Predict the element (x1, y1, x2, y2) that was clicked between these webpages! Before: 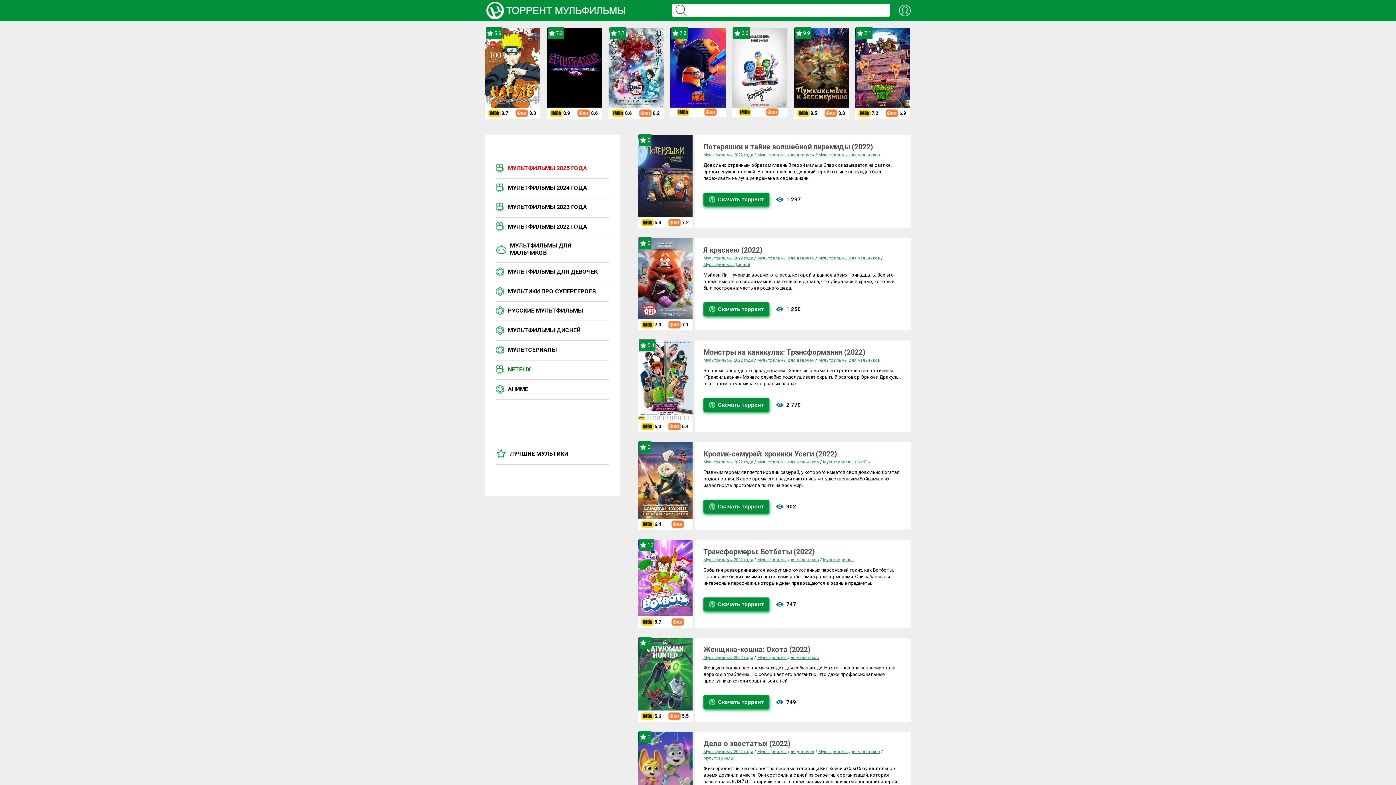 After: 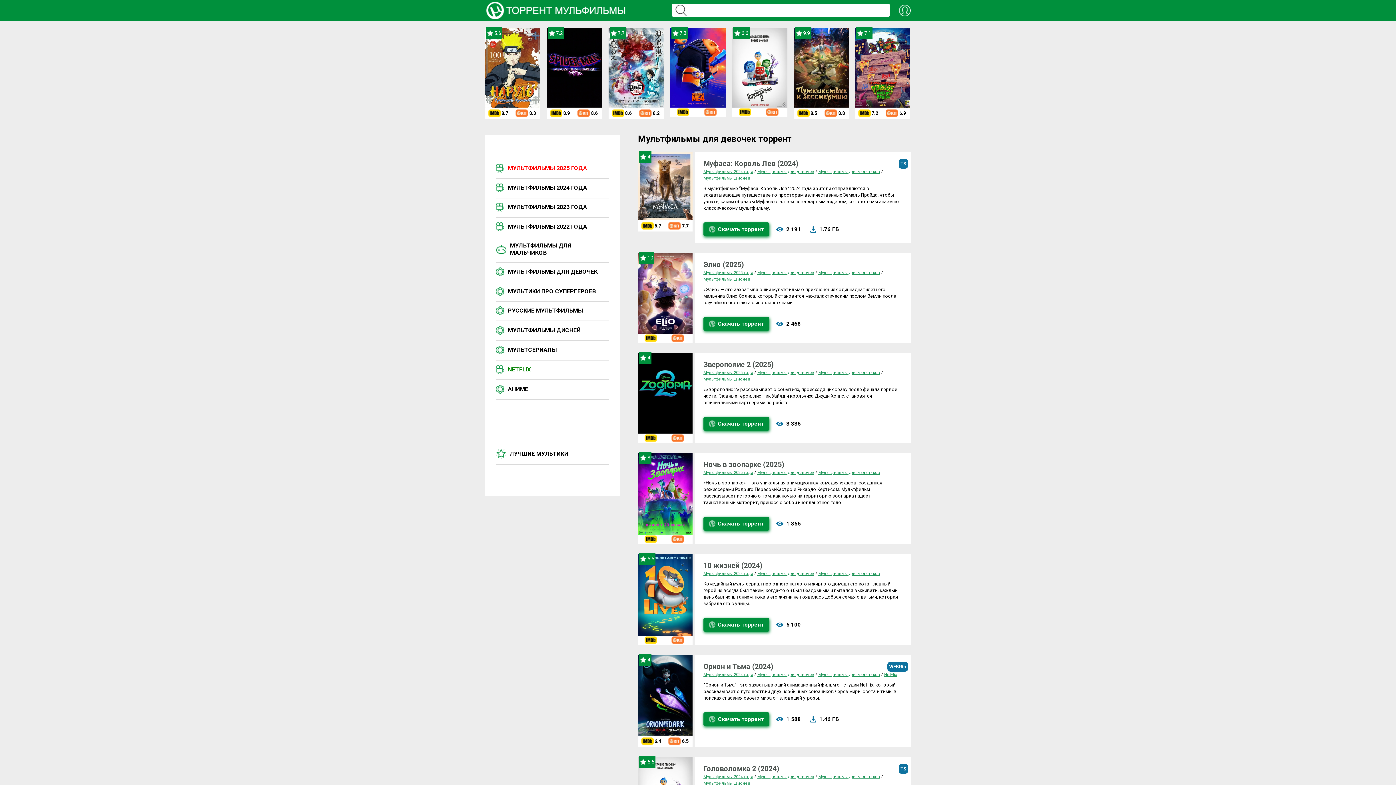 Action: label: Мультфильмы для девочек bbox: (757, 256, 814, 260)